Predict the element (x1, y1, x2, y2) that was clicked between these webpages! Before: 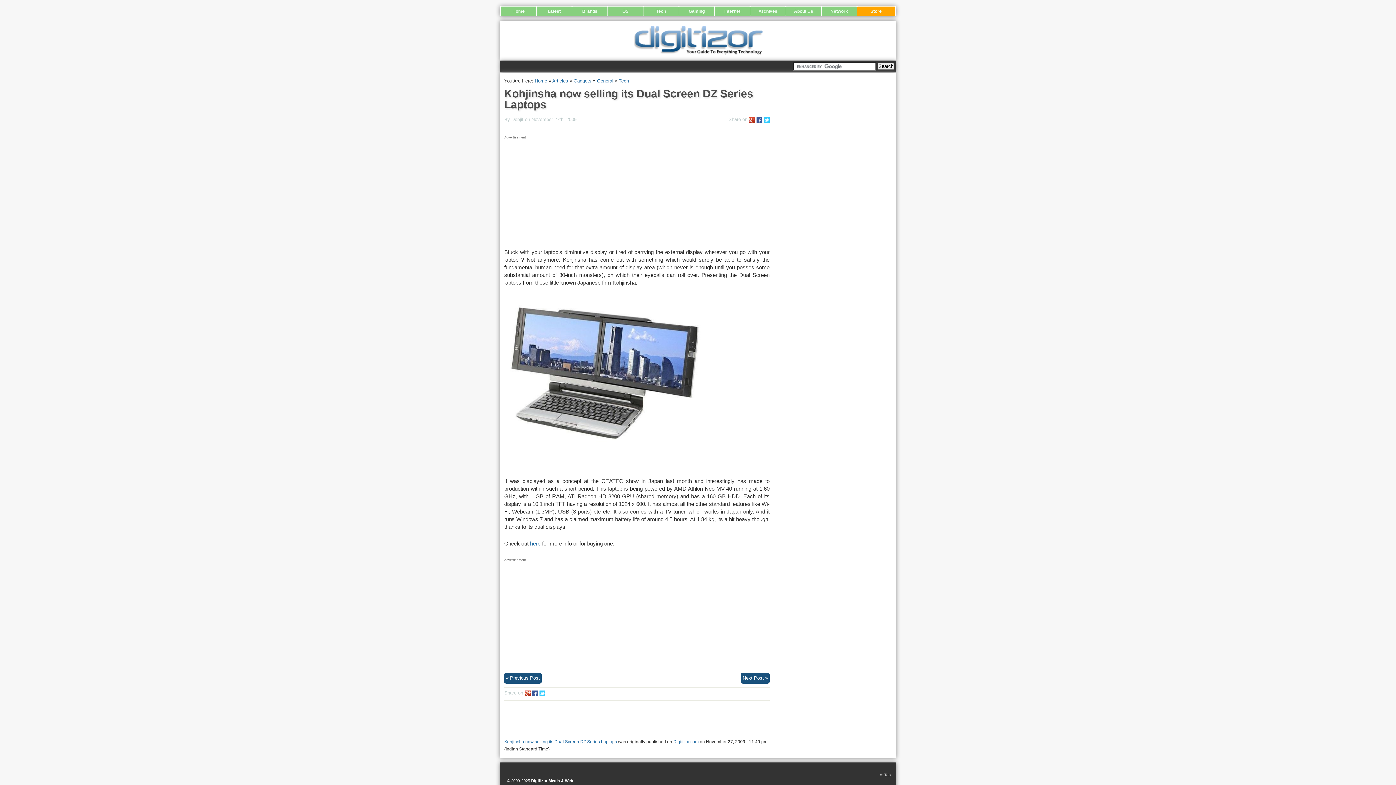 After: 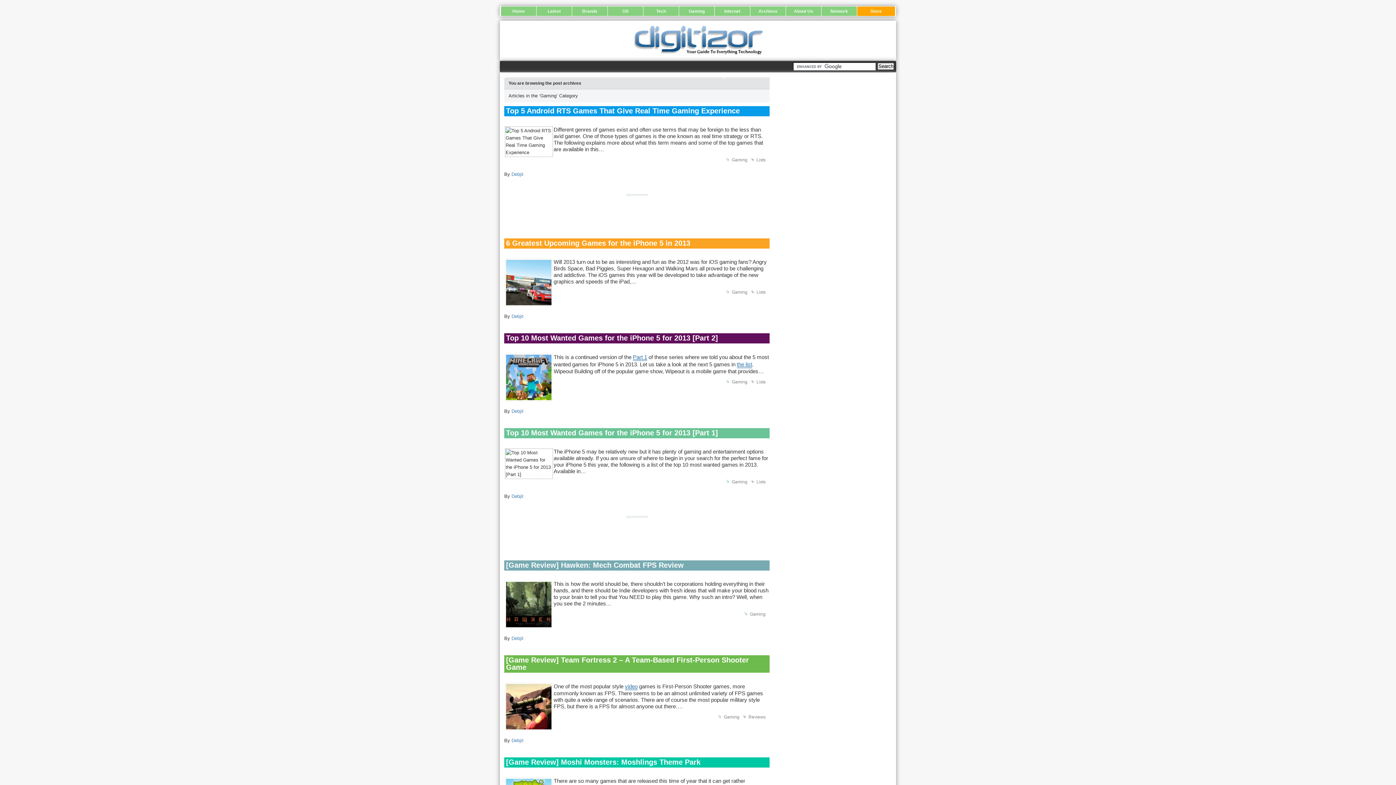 Action: label: Gaming bbox: (679, 6, 714, 16)